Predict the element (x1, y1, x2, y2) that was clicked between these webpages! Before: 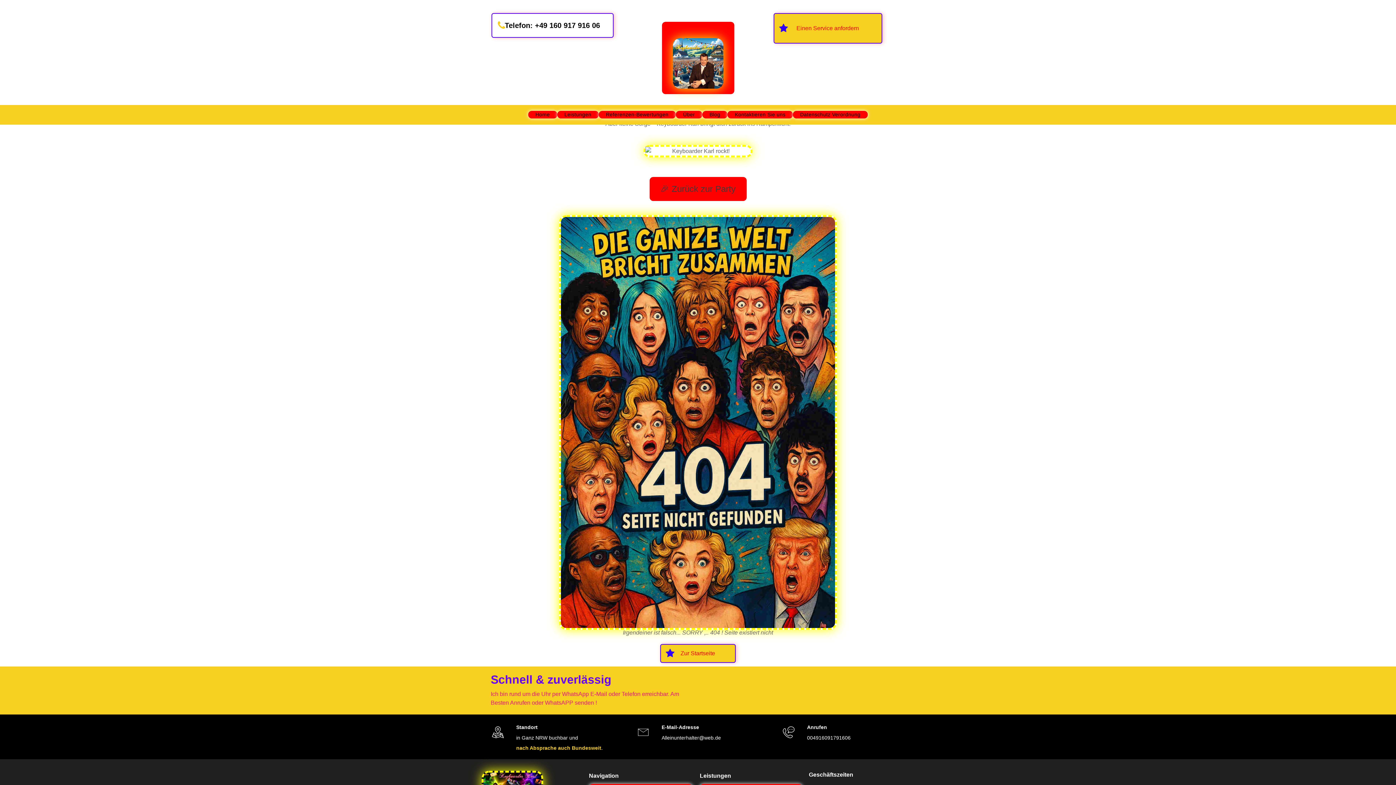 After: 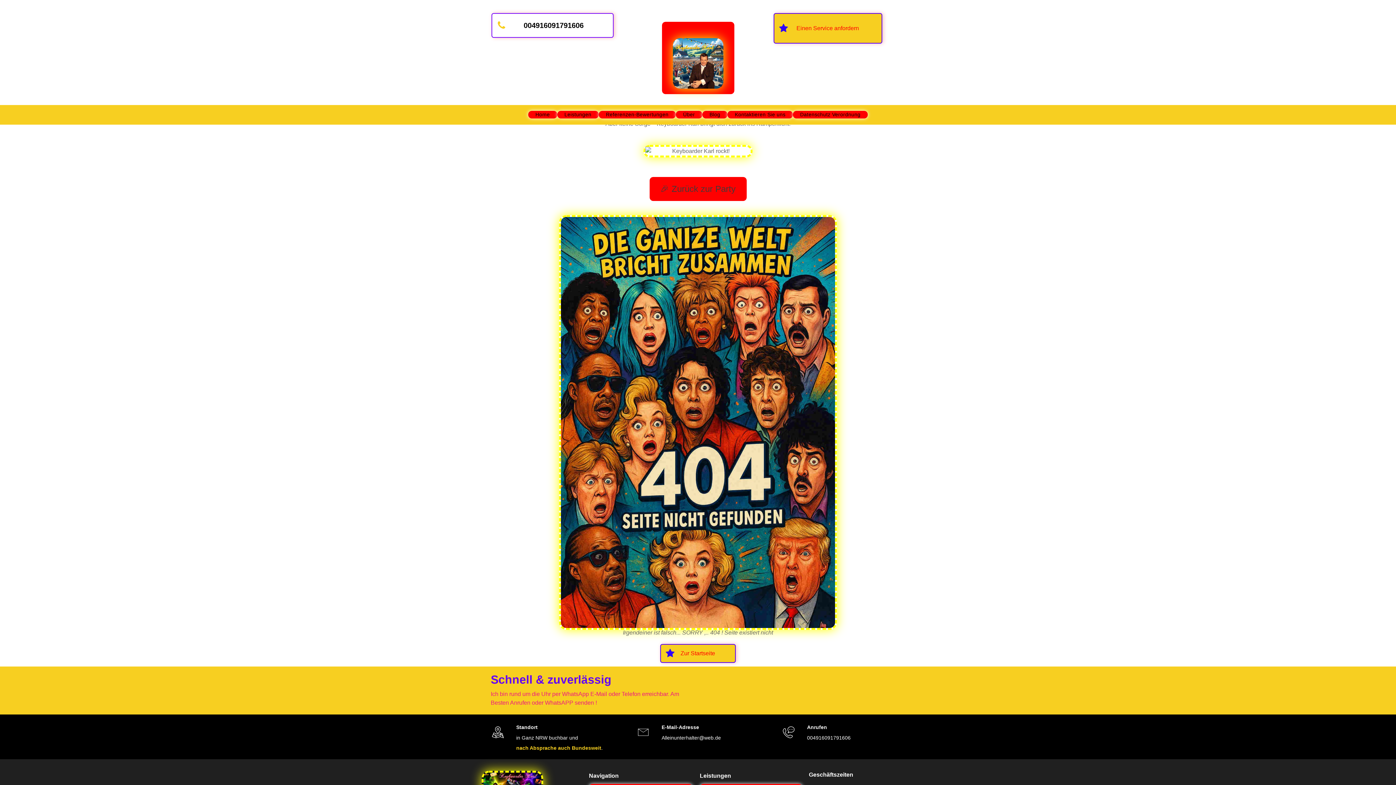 Action: label: Telefon: +49 160 917 916 06  bbox: (491, 13, 613, 37)